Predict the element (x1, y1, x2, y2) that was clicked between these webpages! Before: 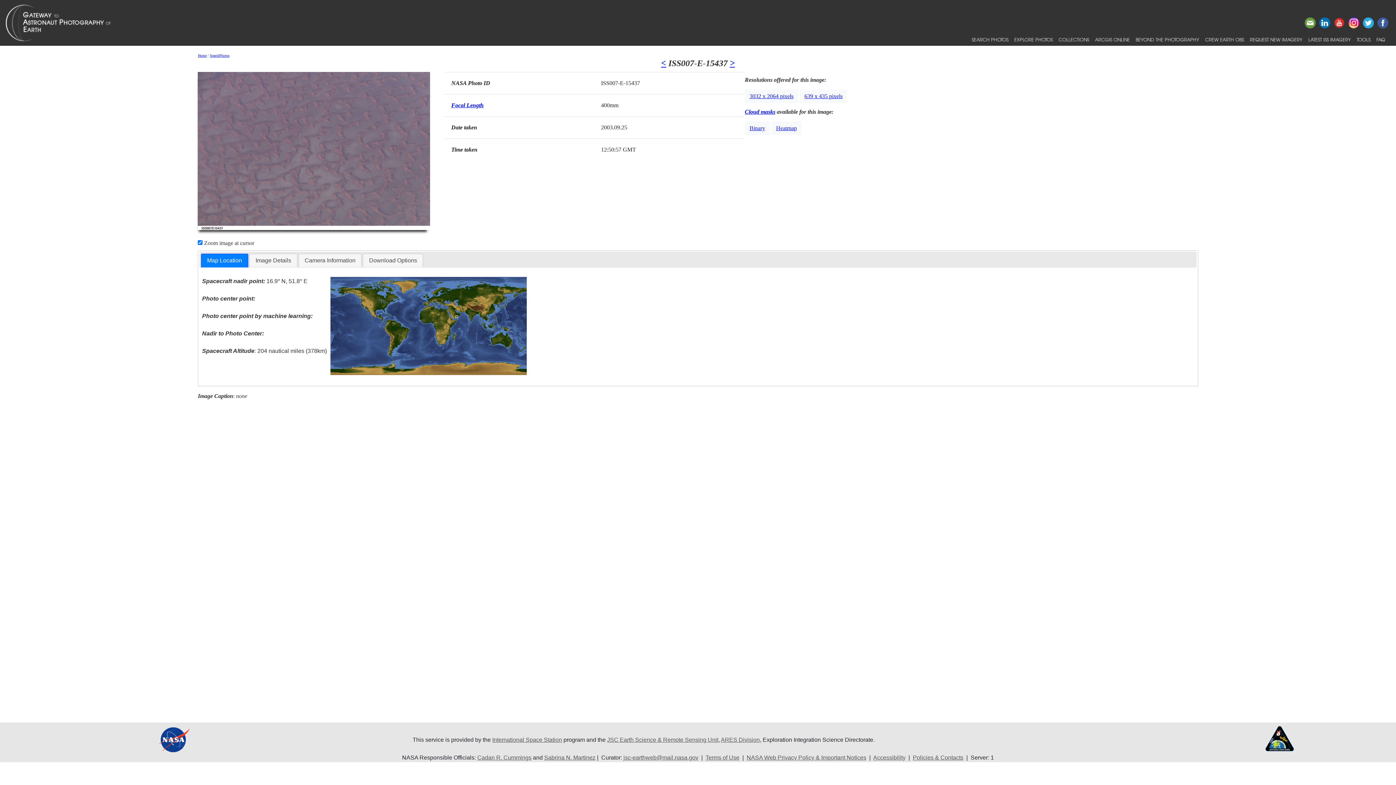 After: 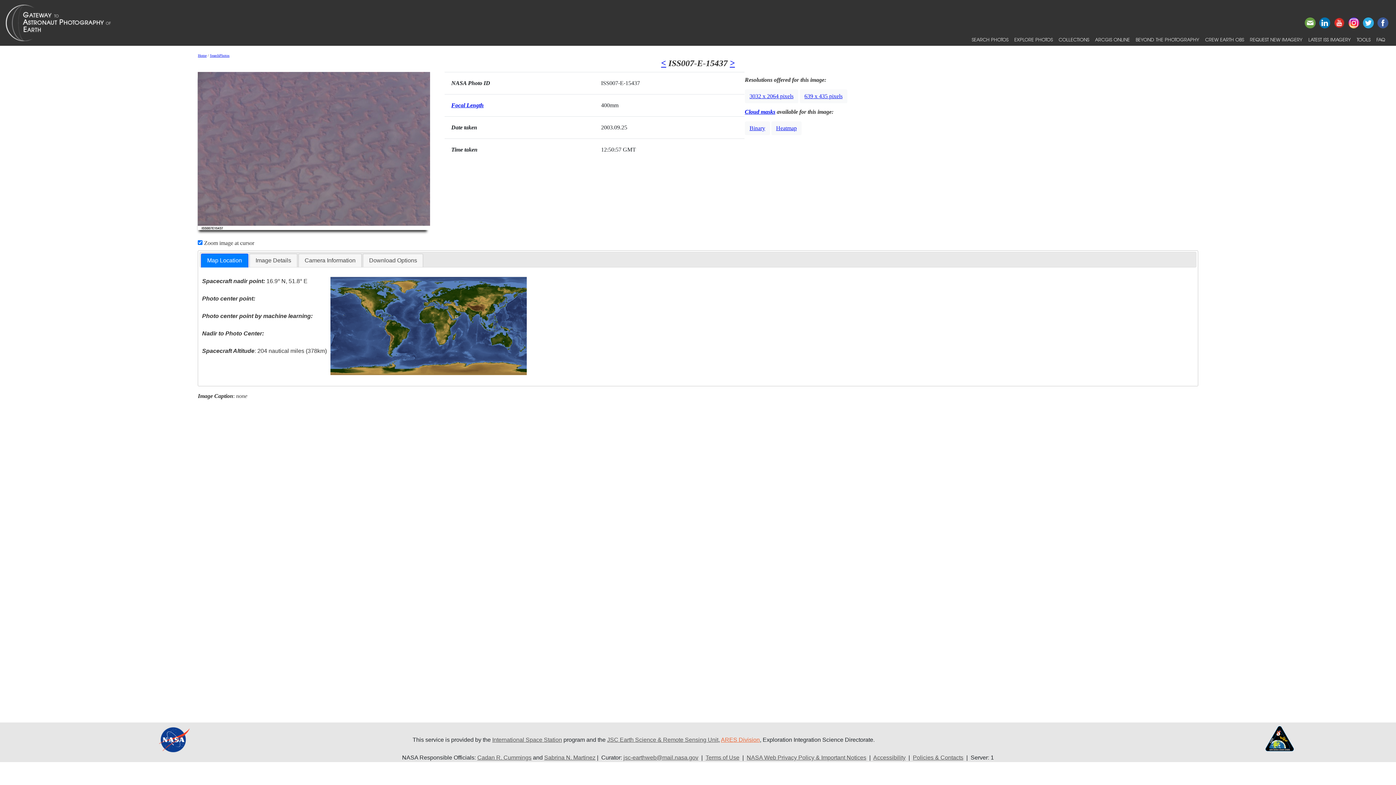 Action: label: ARES Division bbox: (721, 736, 760, 743)